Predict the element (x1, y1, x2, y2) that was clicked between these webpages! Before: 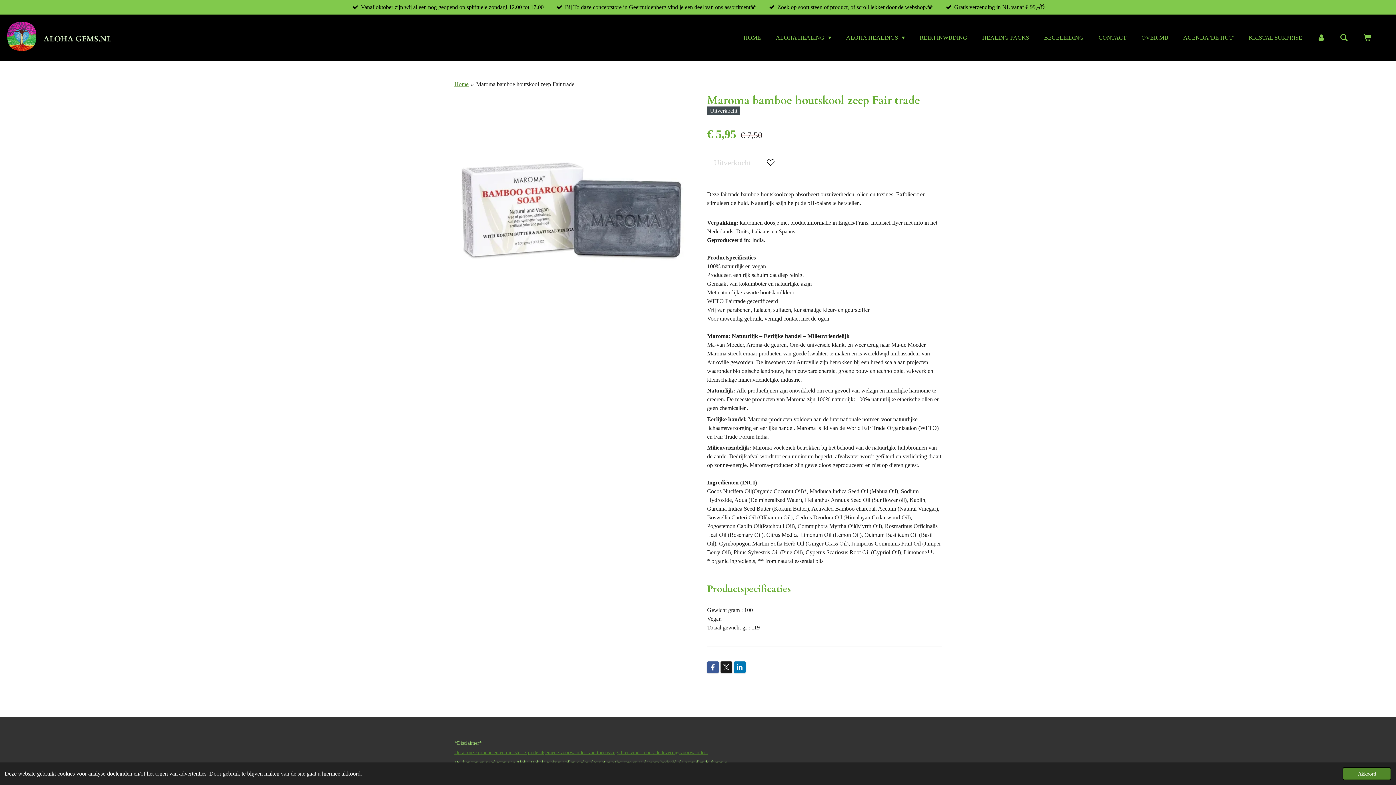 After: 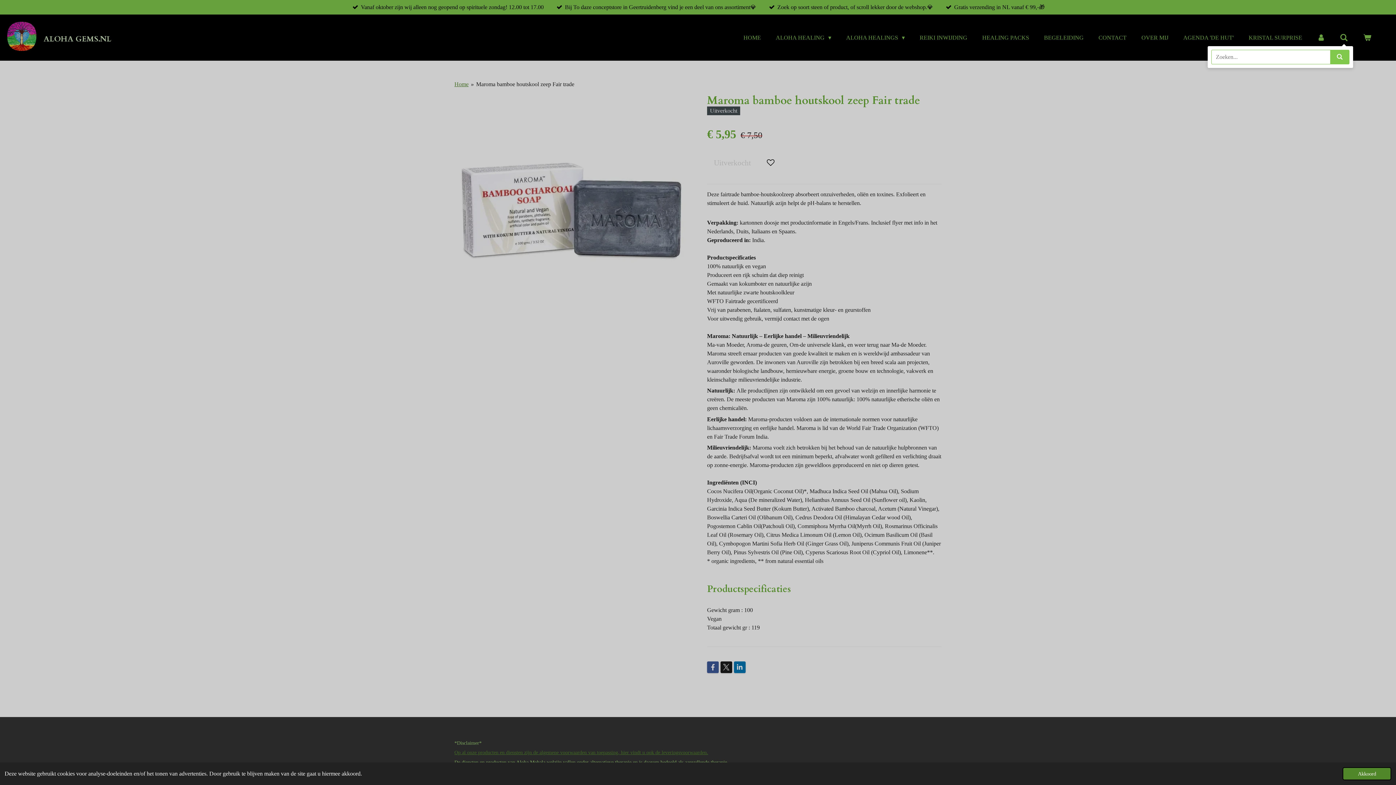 Action: bbox: (1335, 31, 1353, 43)